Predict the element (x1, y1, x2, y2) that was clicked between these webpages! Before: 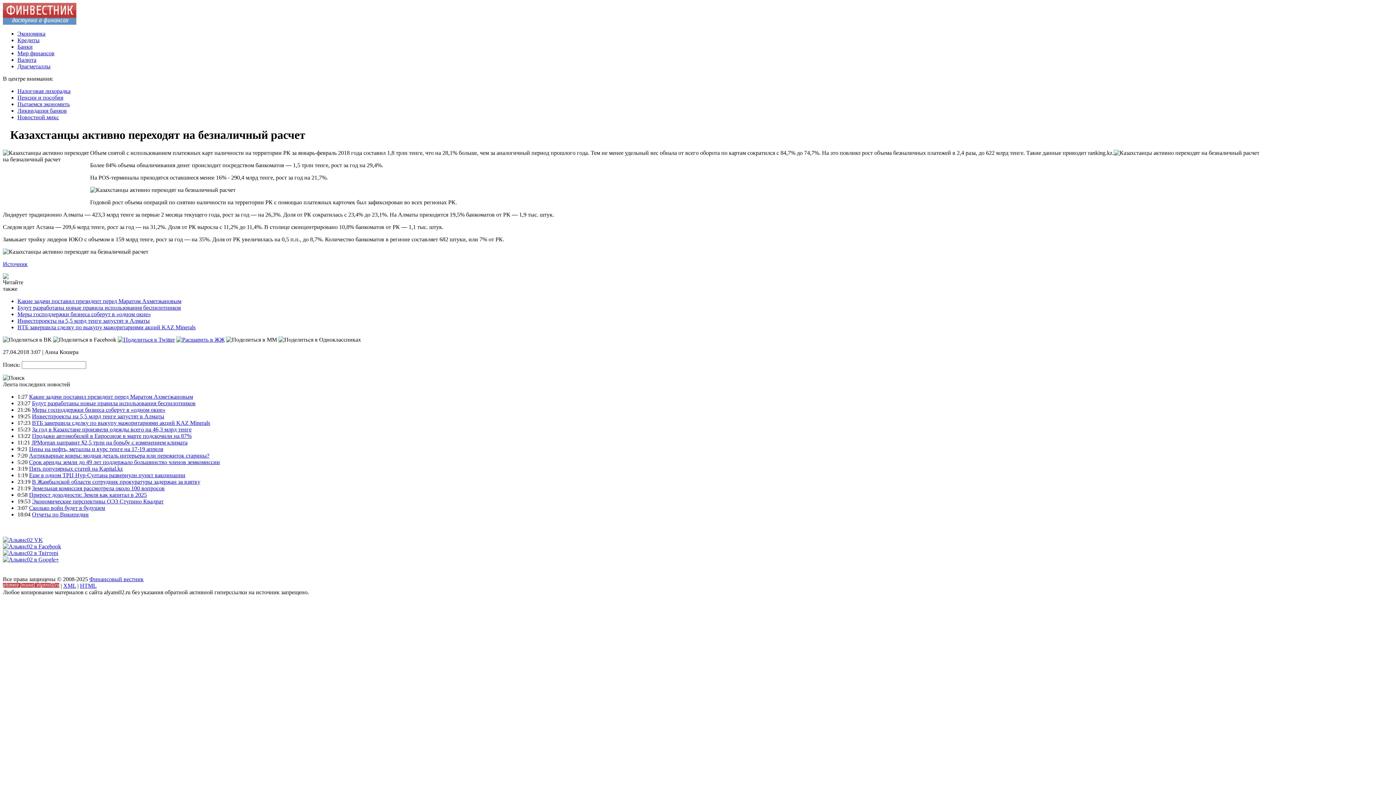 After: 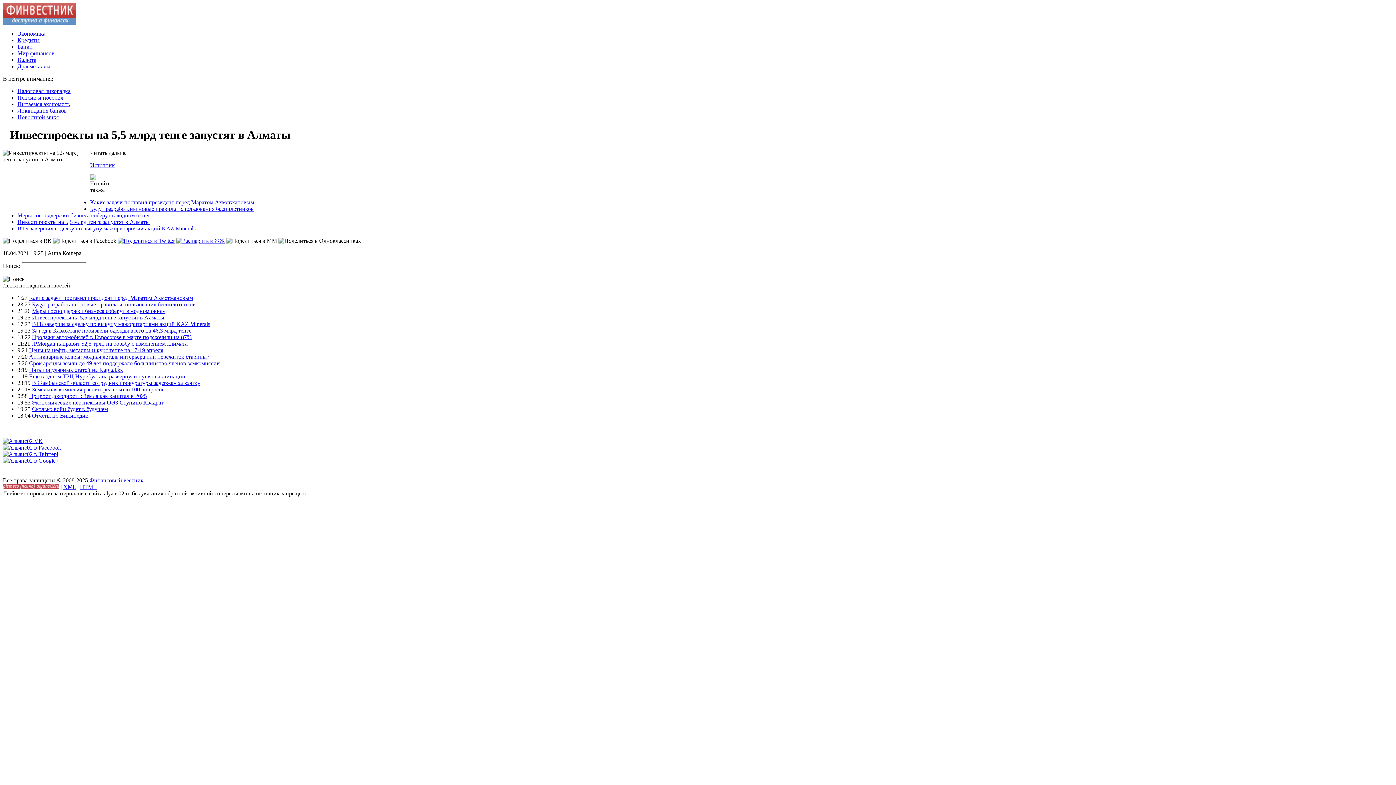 Action: bbox: (17, 317, 149, 323) label: Инвестпроекты на 5,5 млрд тенге запустят в Алматы